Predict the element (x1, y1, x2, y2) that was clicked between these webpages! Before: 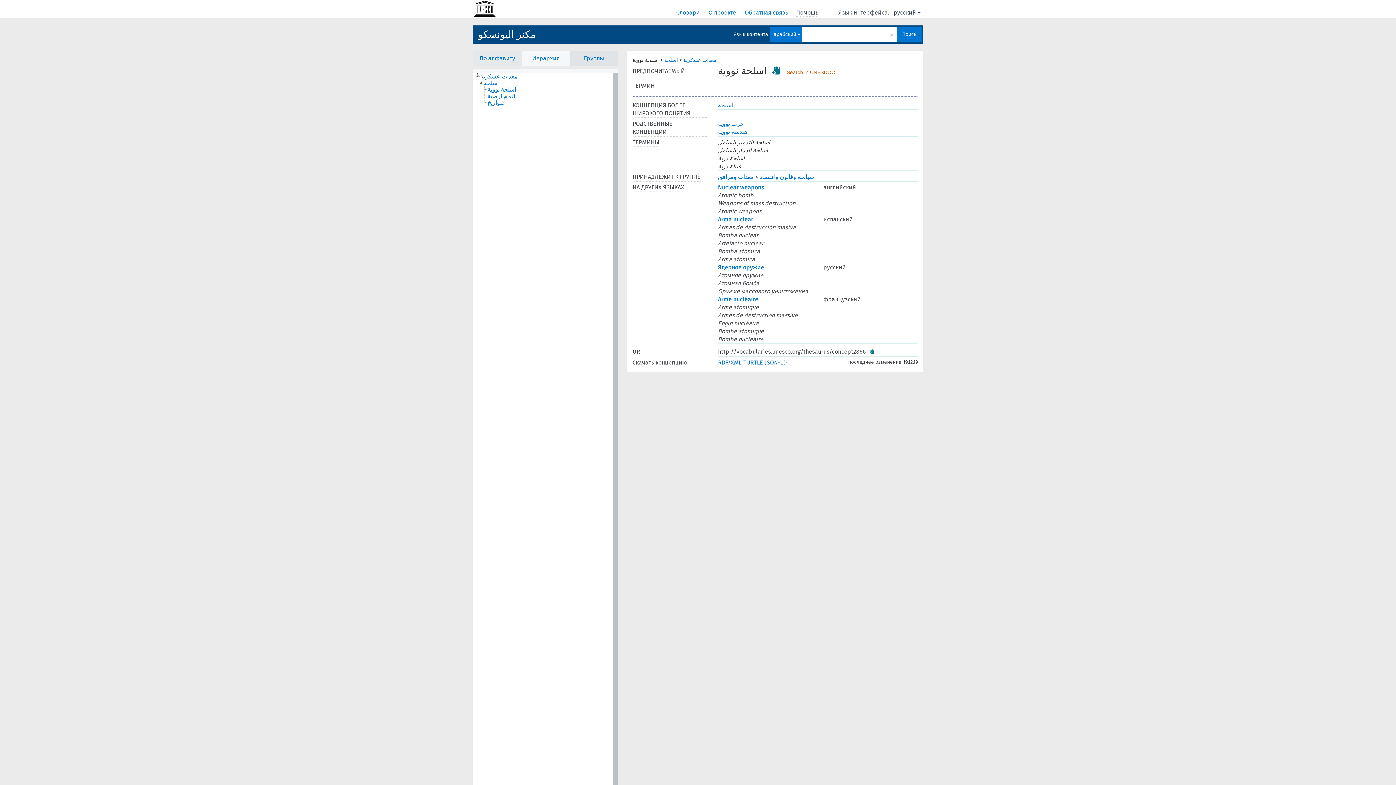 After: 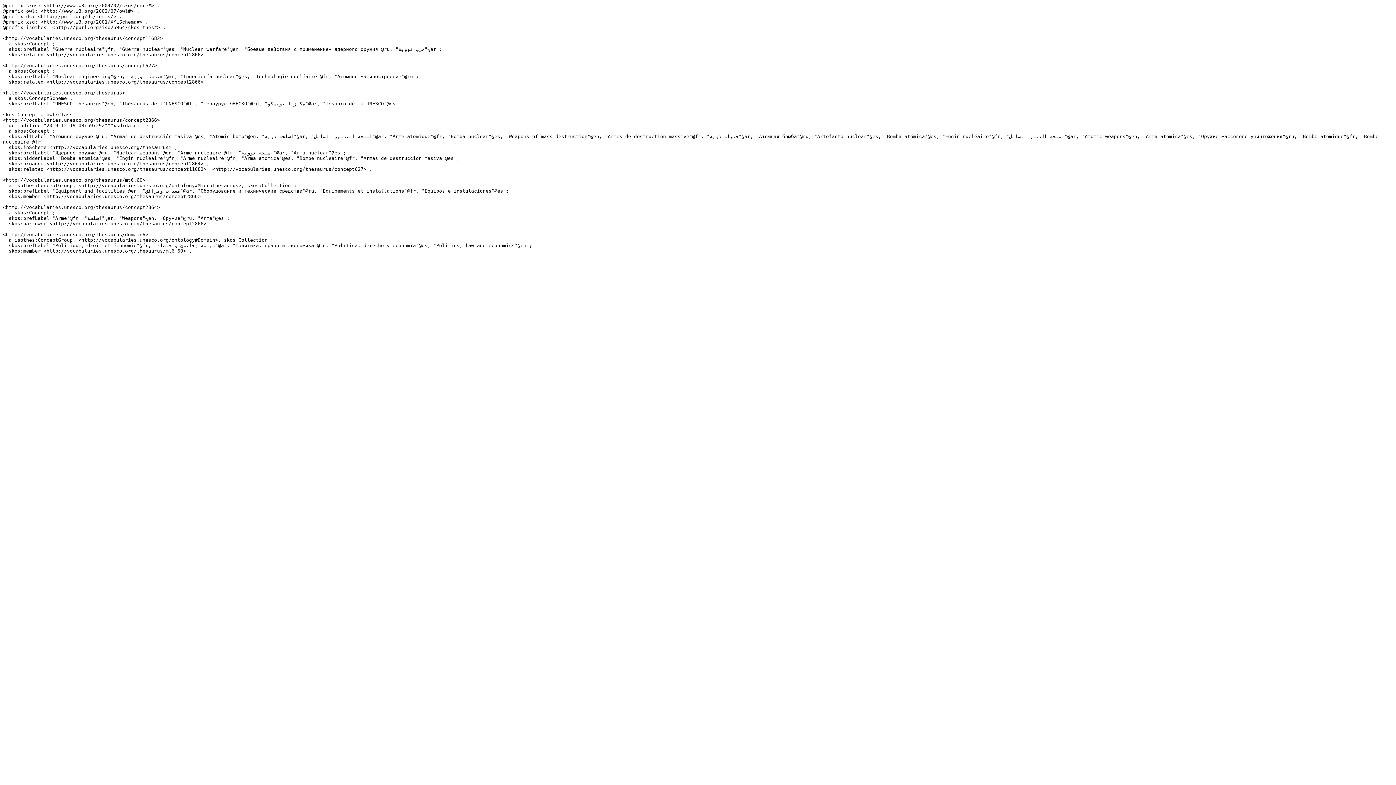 Action: bbox: (743, 359, 763, 366) label: TURTLE